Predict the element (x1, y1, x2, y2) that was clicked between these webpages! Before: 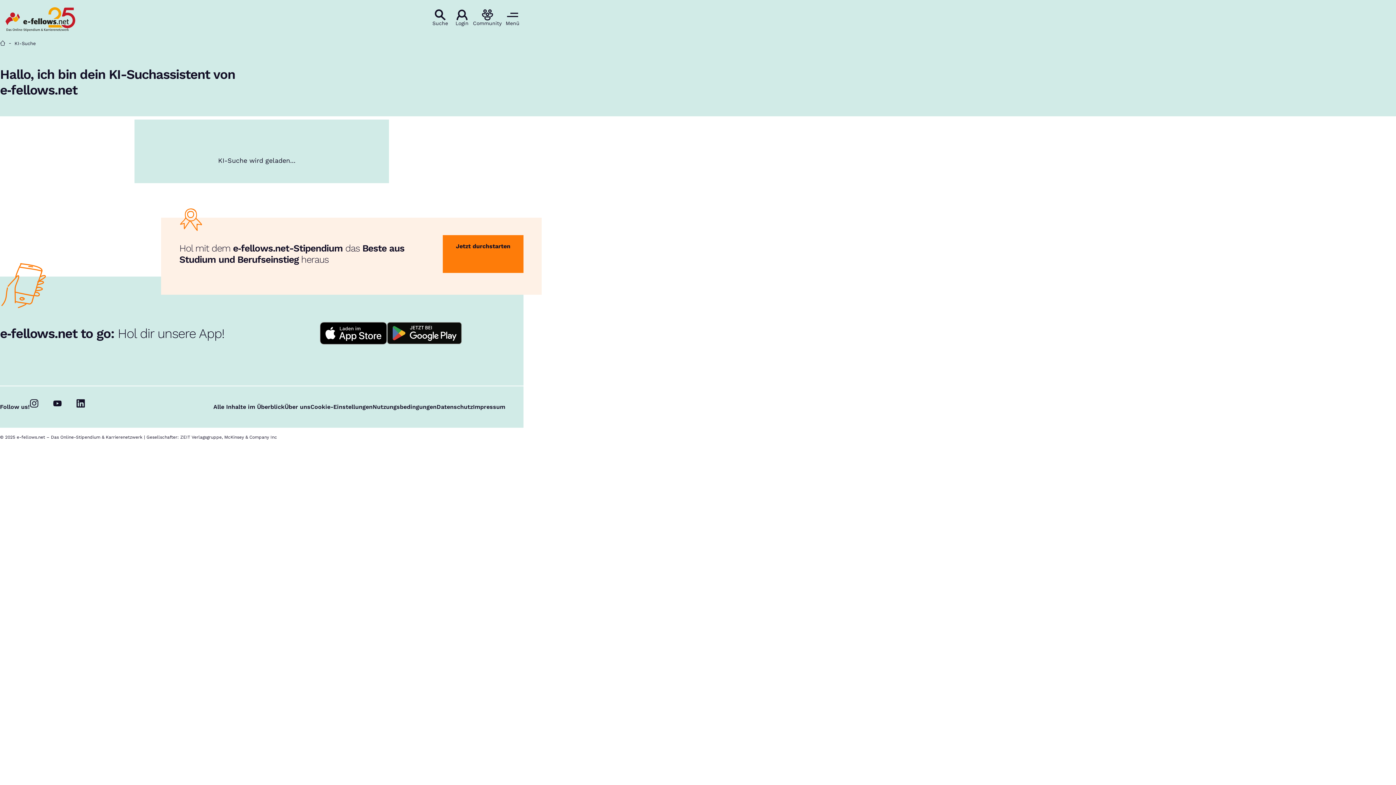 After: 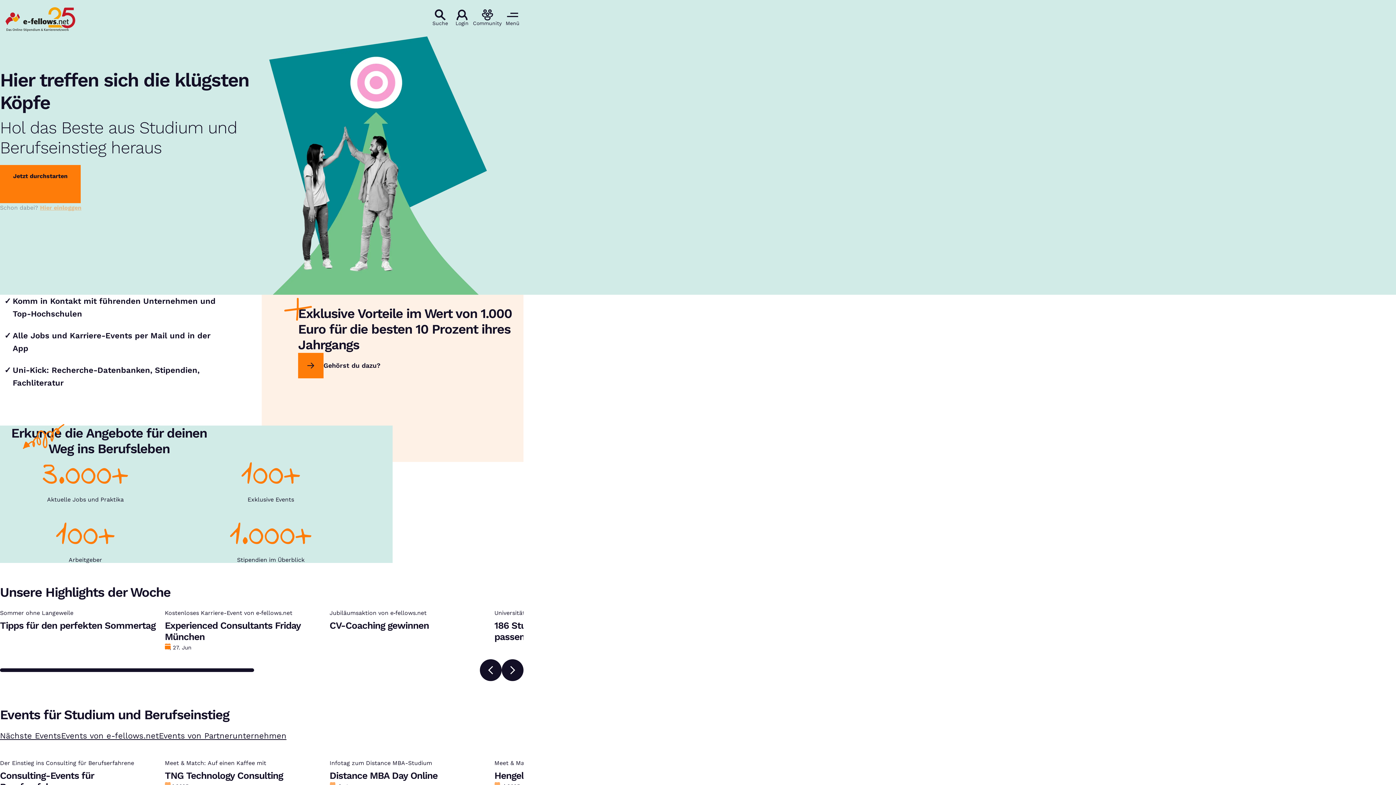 Action: bbox: (0, 7, 80, 32)